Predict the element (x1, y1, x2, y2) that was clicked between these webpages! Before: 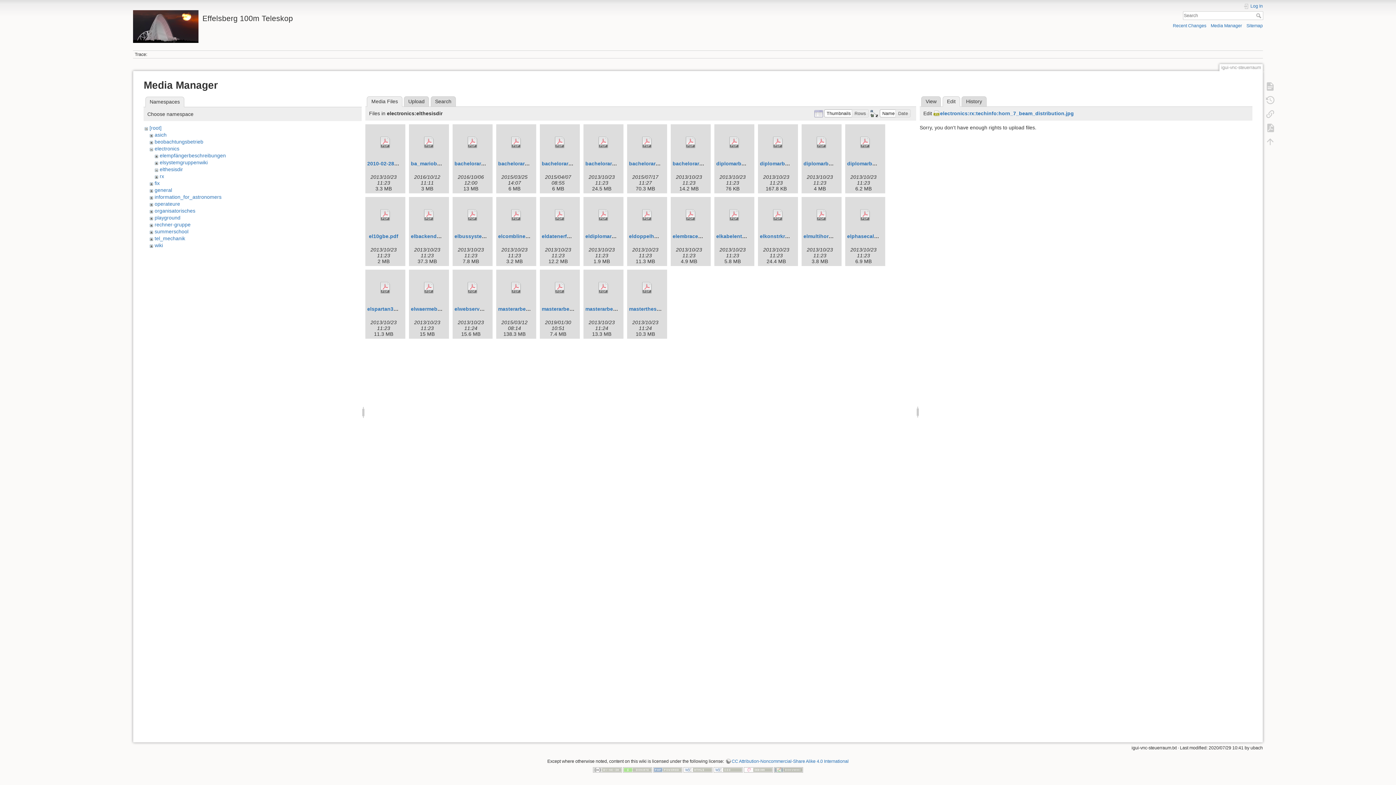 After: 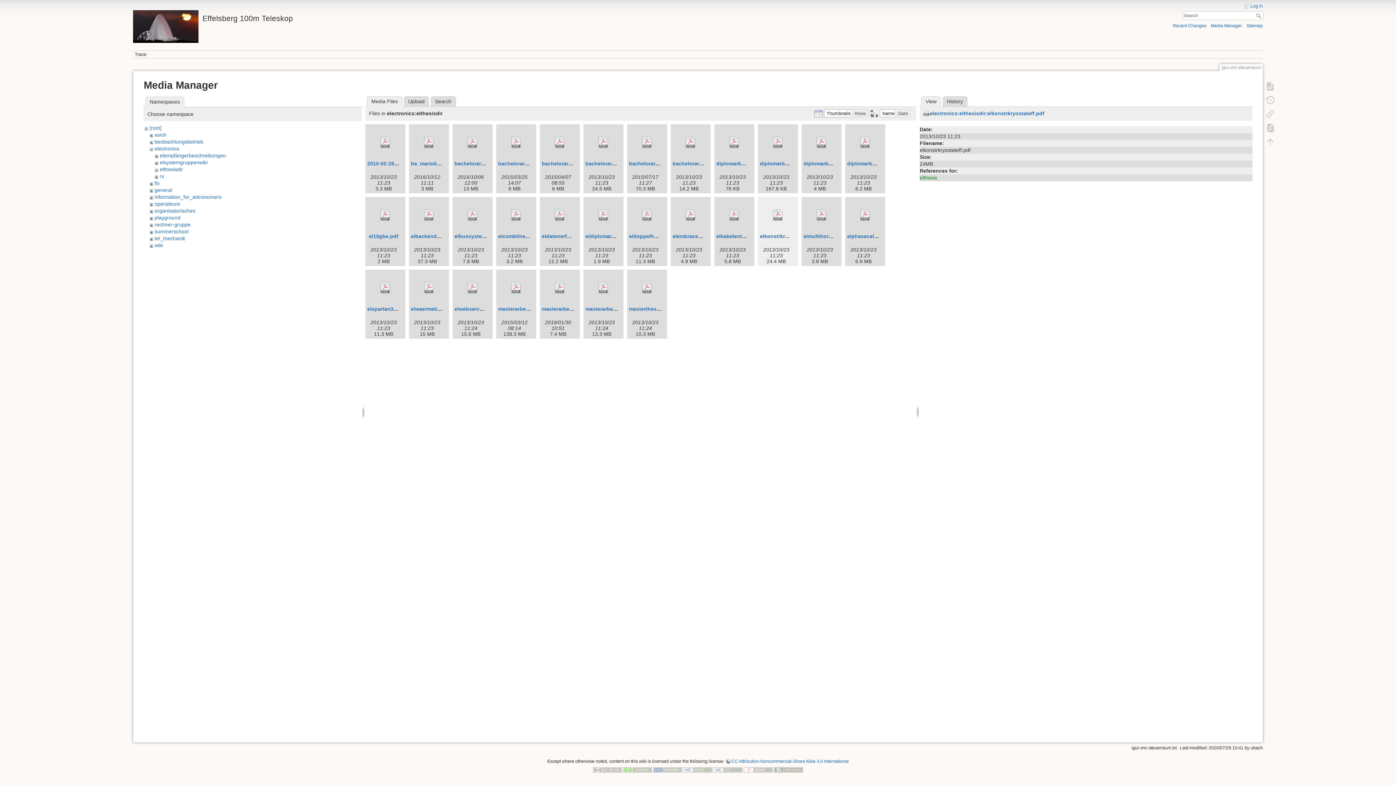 Action: bbox: (760, 198, 796, 231)